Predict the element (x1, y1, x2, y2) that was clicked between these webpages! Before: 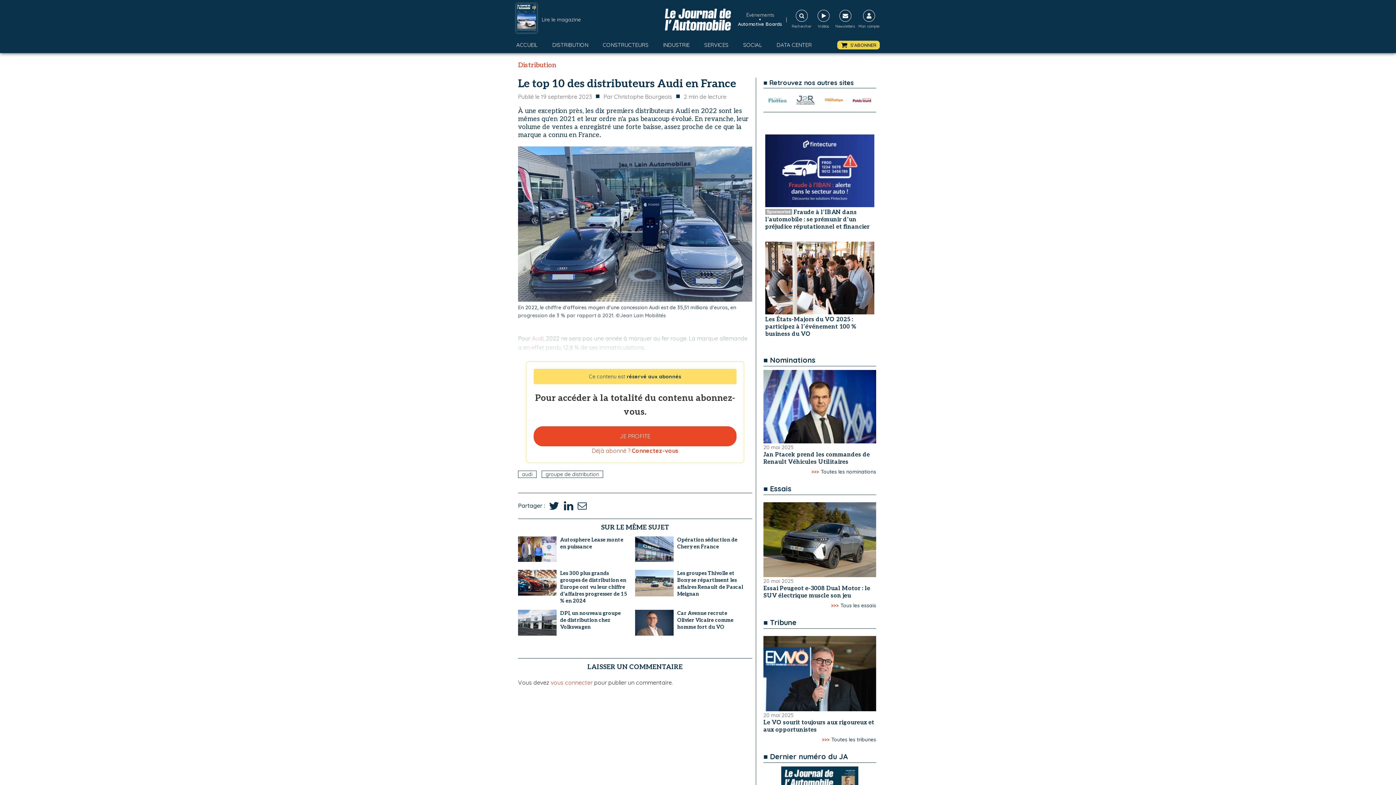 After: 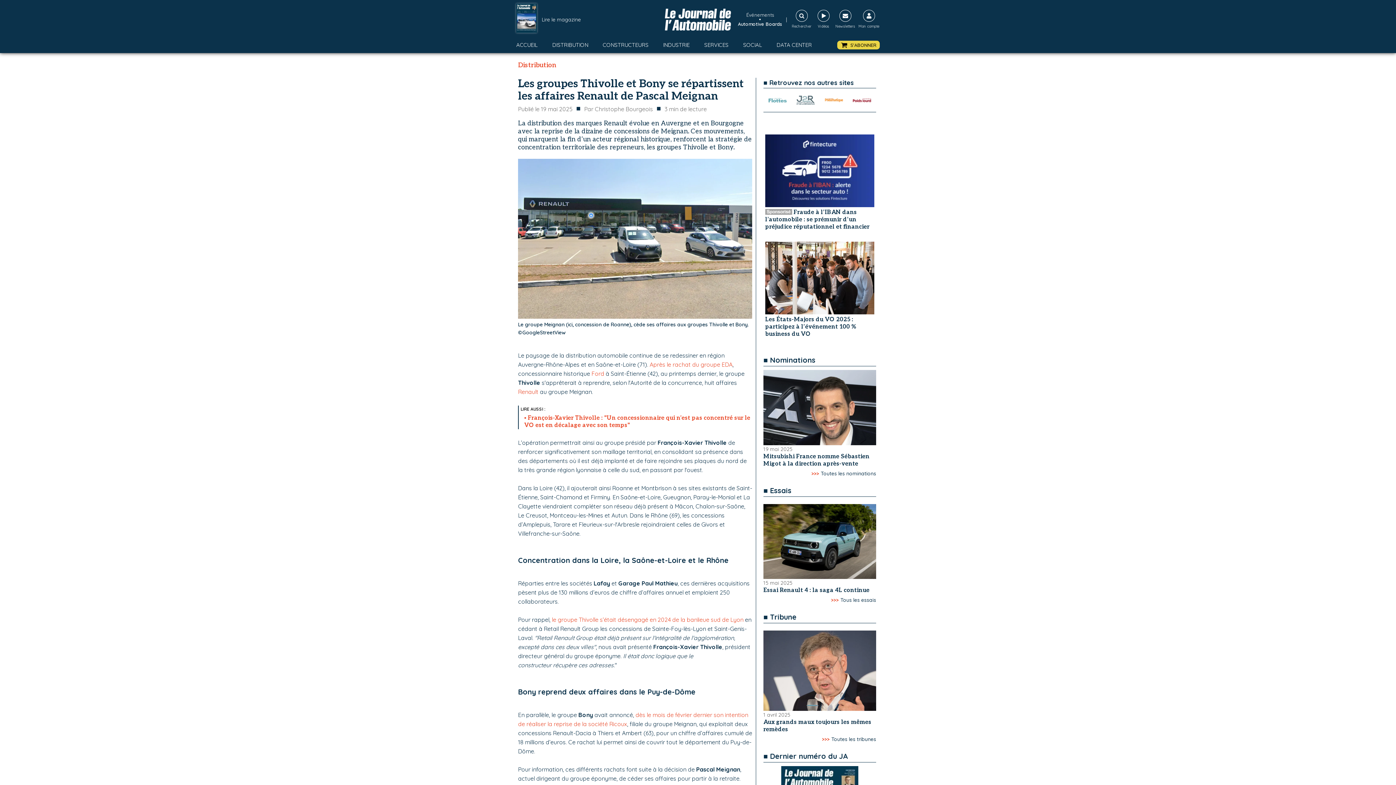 Action: bbox: (677, 570, 743, 597) label: Les groupes Thivolle et Bony se répartissent les affaires Renault de Pascal Meignan